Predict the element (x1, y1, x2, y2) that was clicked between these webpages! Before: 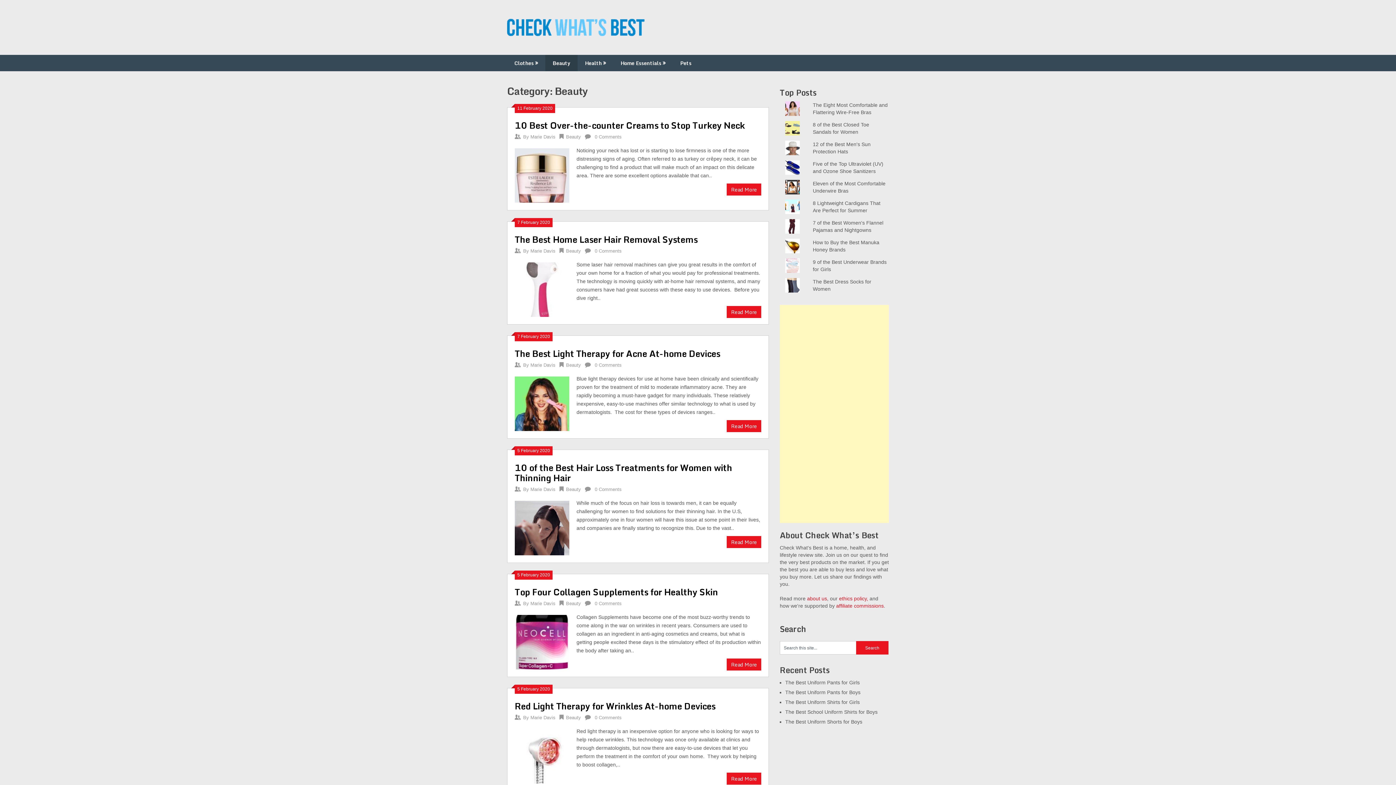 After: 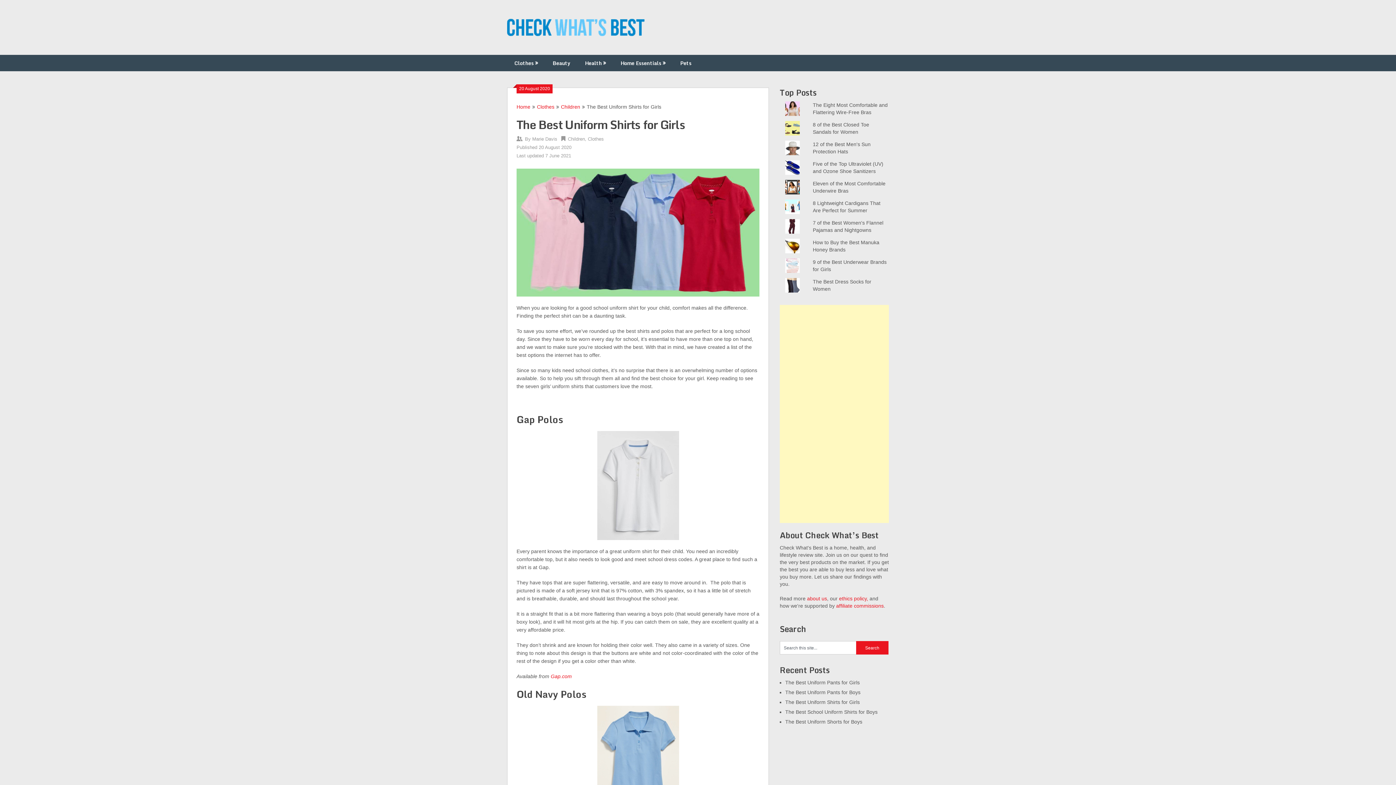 Action: bbox: (785, 699, 860, 705) label: The Best Uniform Shirts for Girls